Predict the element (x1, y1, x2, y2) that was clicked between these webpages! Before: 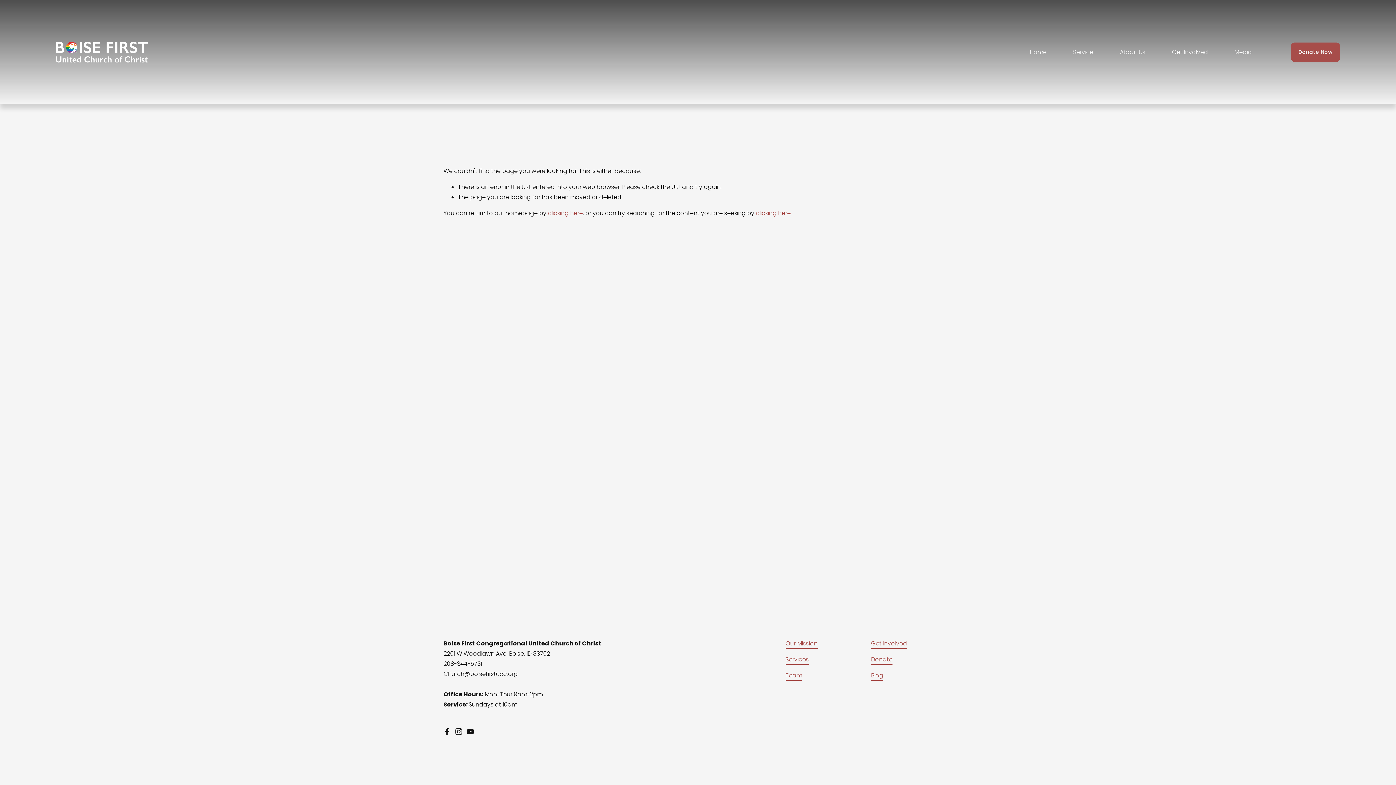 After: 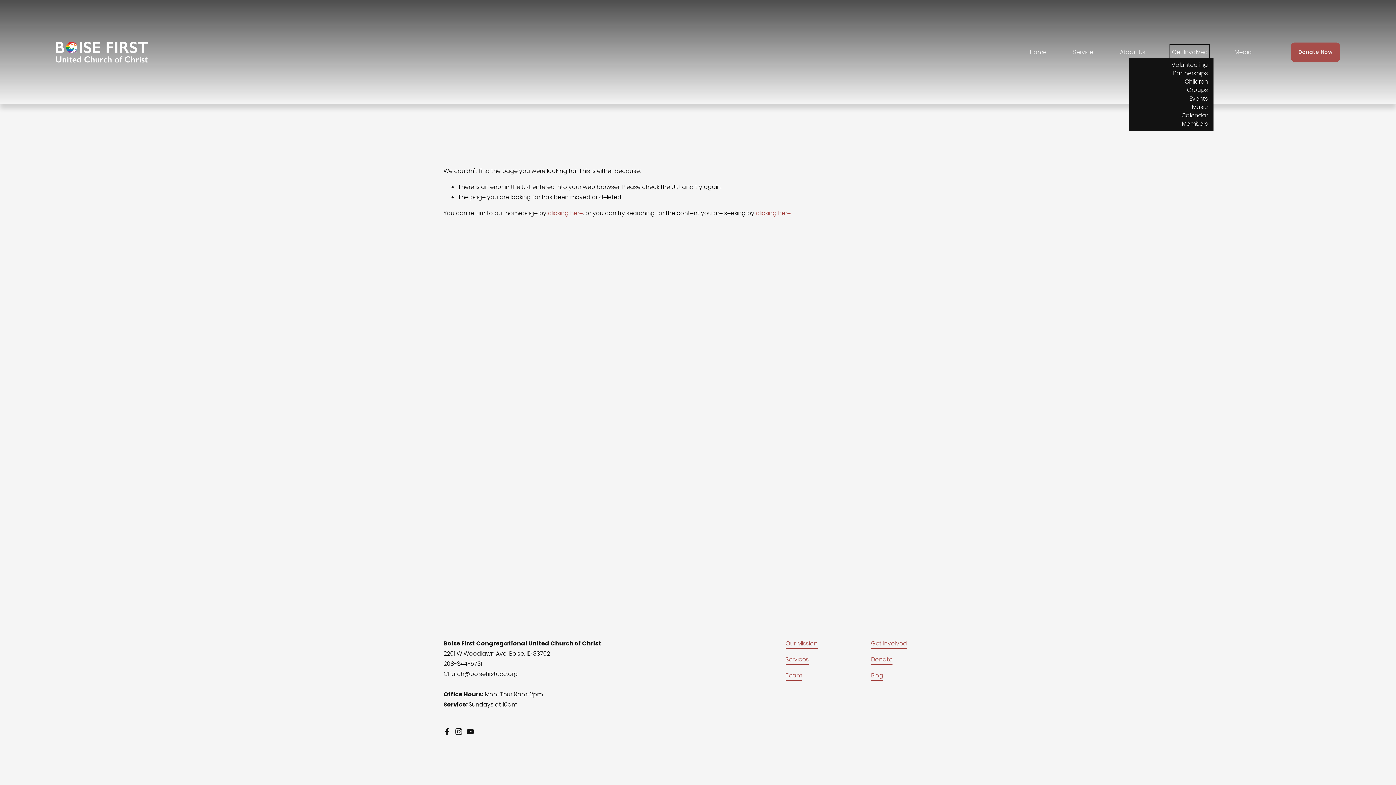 Action: label: folder dropdown bbox: (1172, 46, 1208, 57)